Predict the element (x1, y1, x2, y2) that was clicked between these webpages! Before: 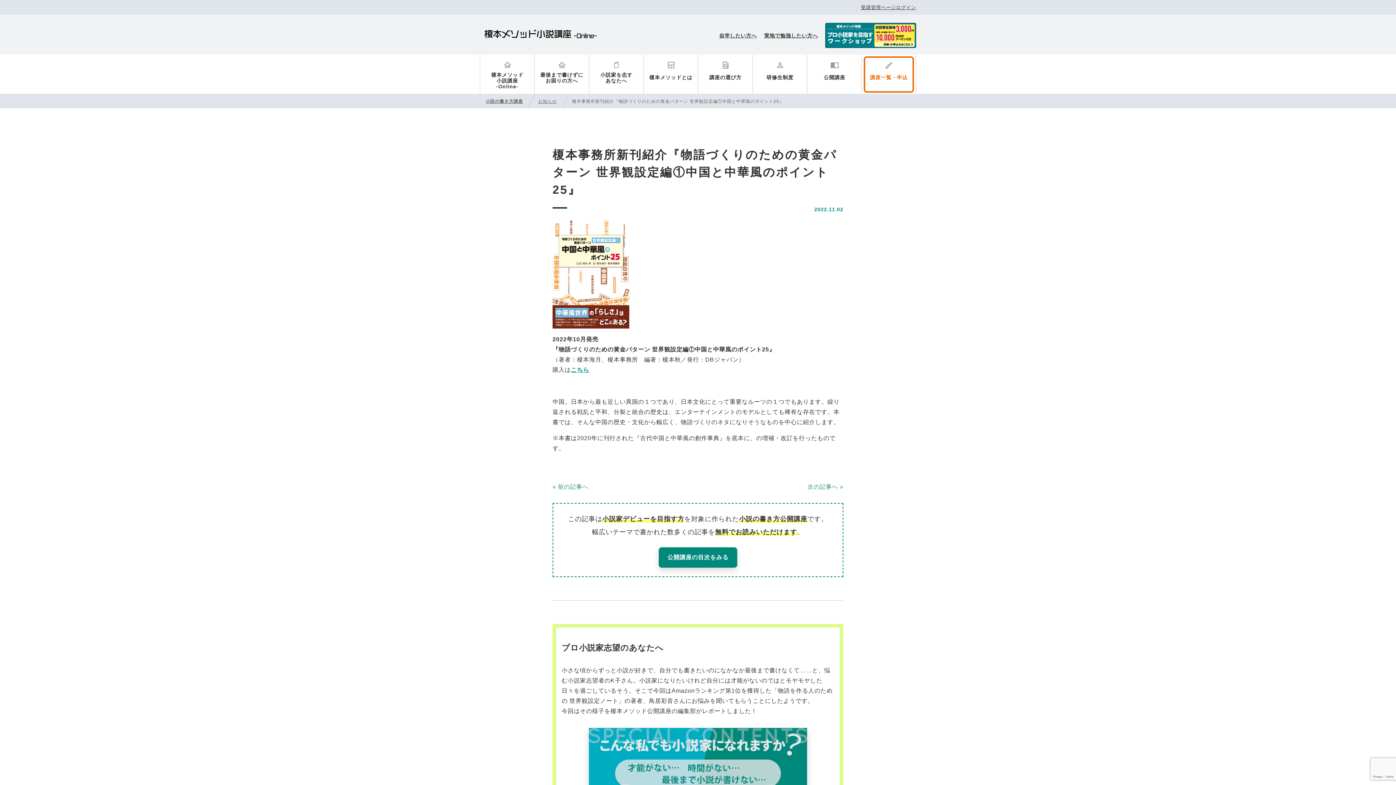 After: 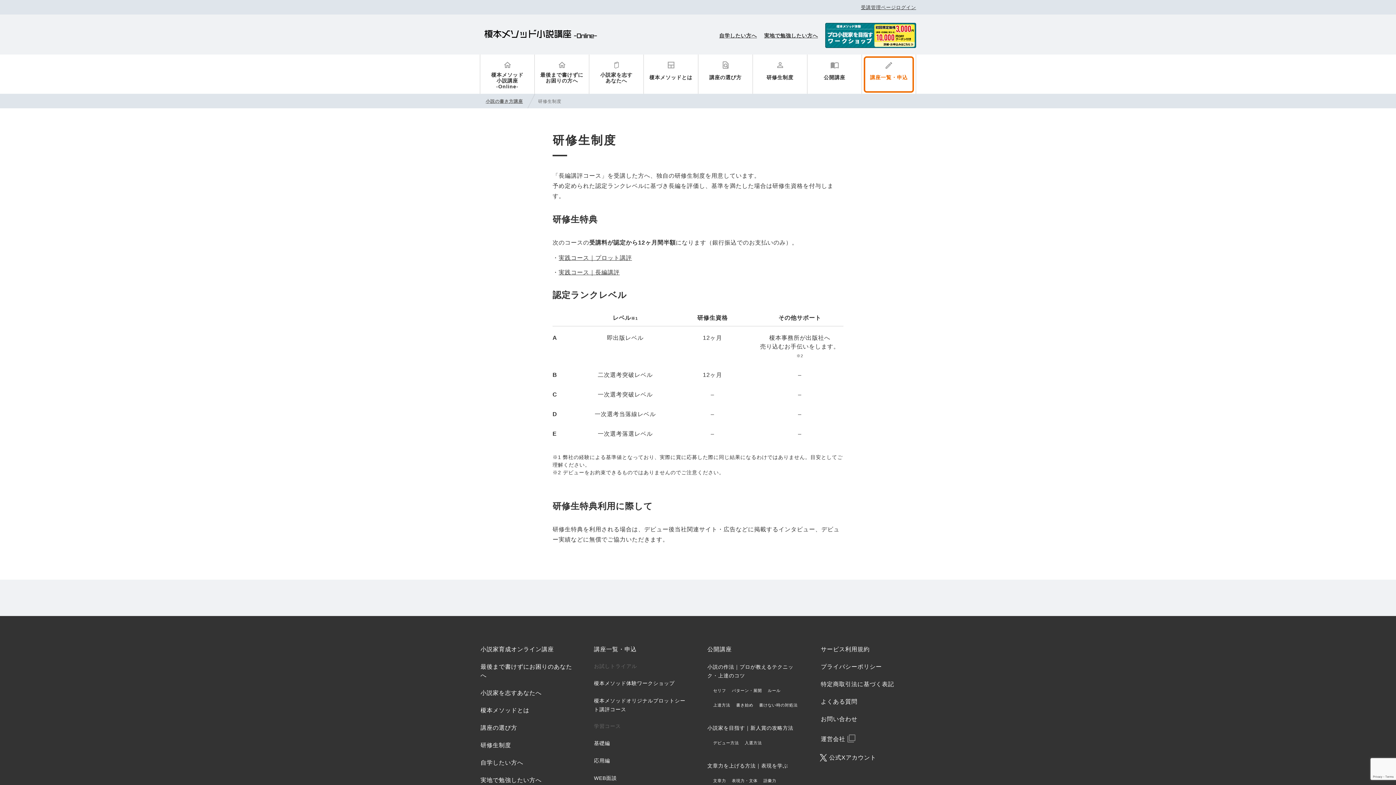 Action: bbox: (754, 56, 805, 92) label: 研修生制度